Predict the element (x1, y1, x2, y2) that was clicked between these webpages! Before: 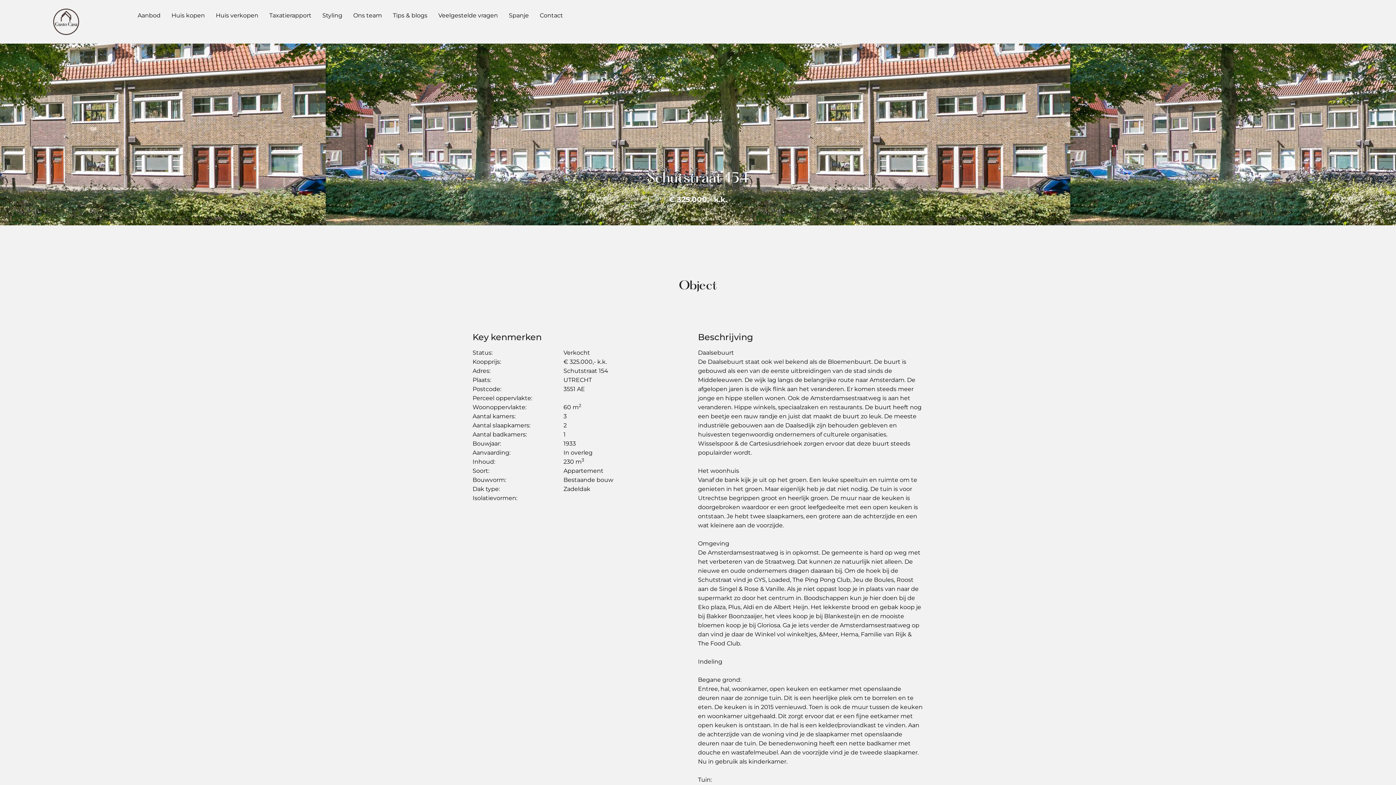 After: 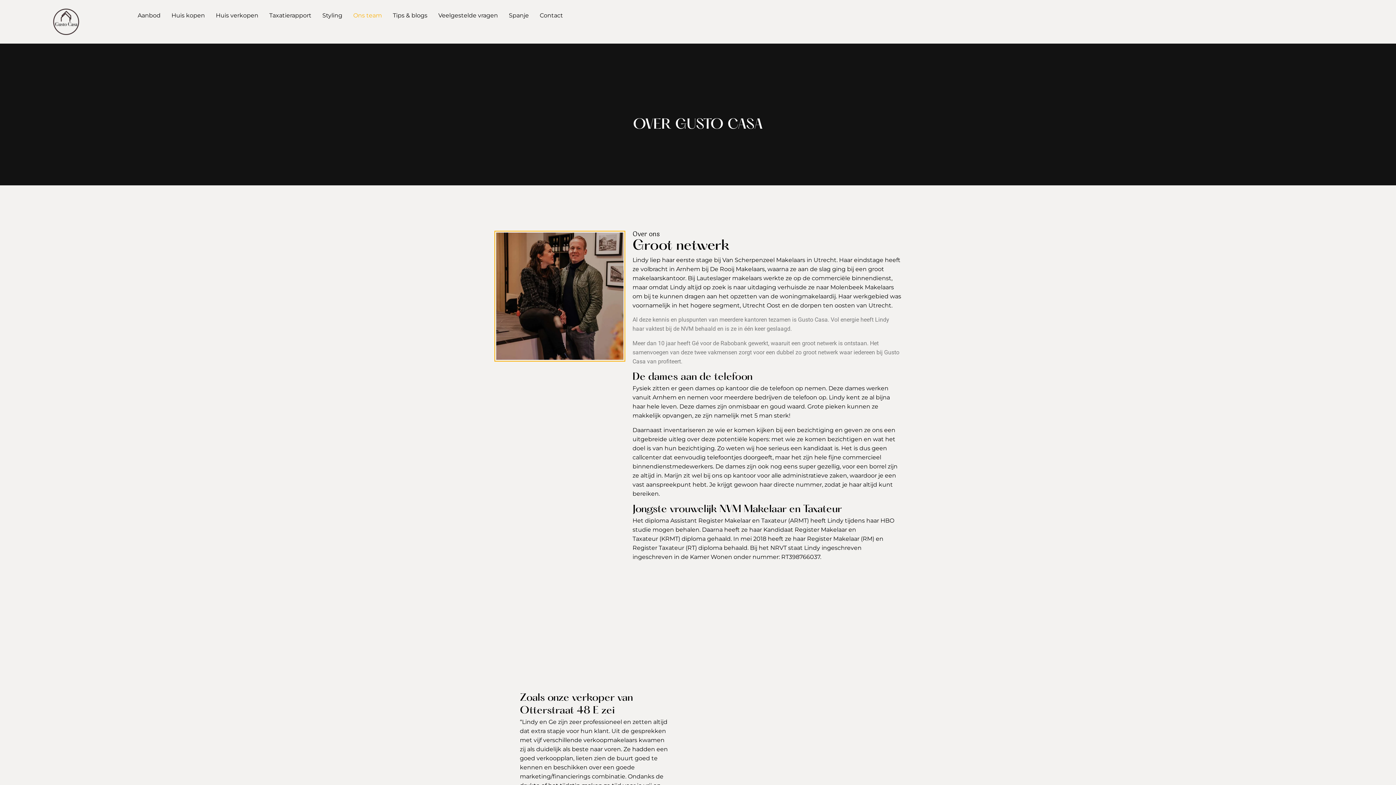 Action: bbox: (347, 7, 387, 24) label: Ons team